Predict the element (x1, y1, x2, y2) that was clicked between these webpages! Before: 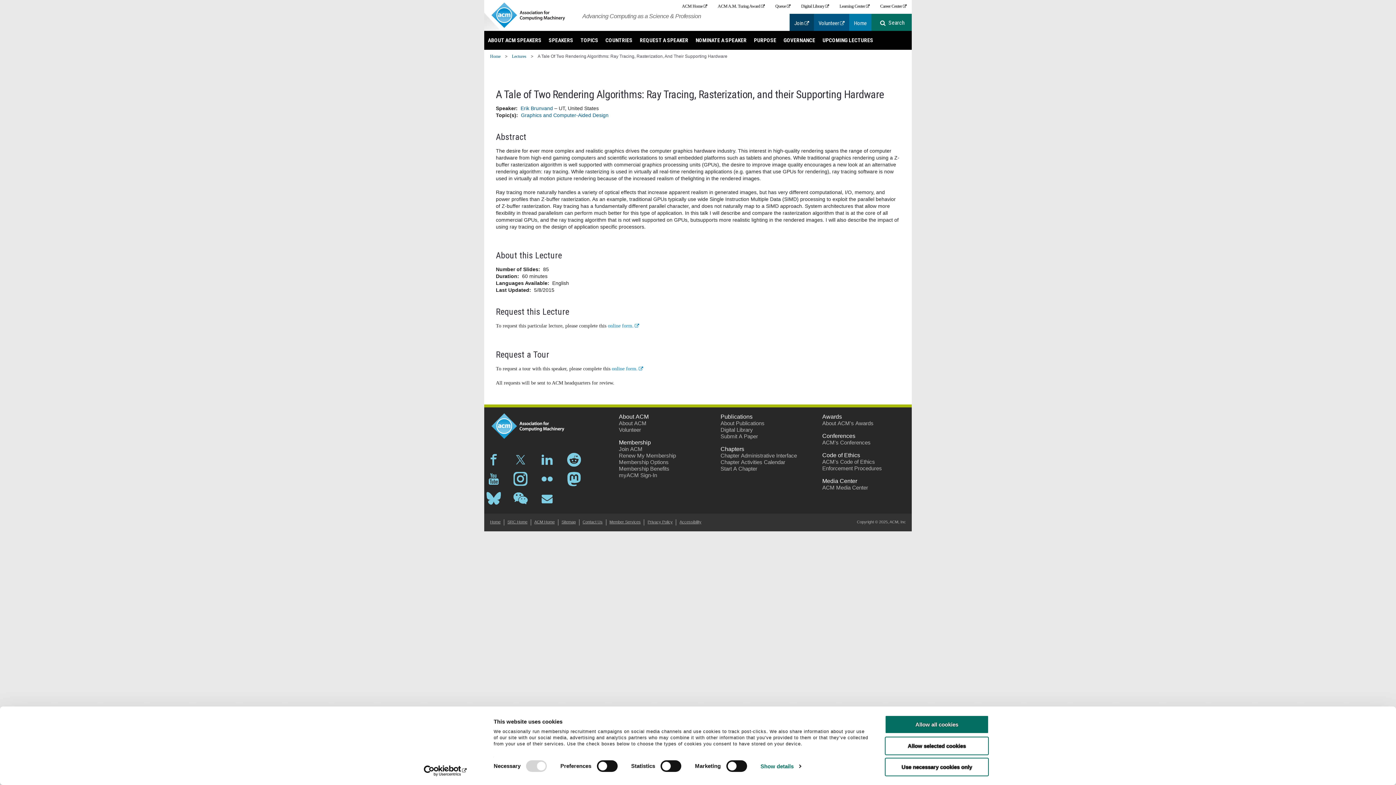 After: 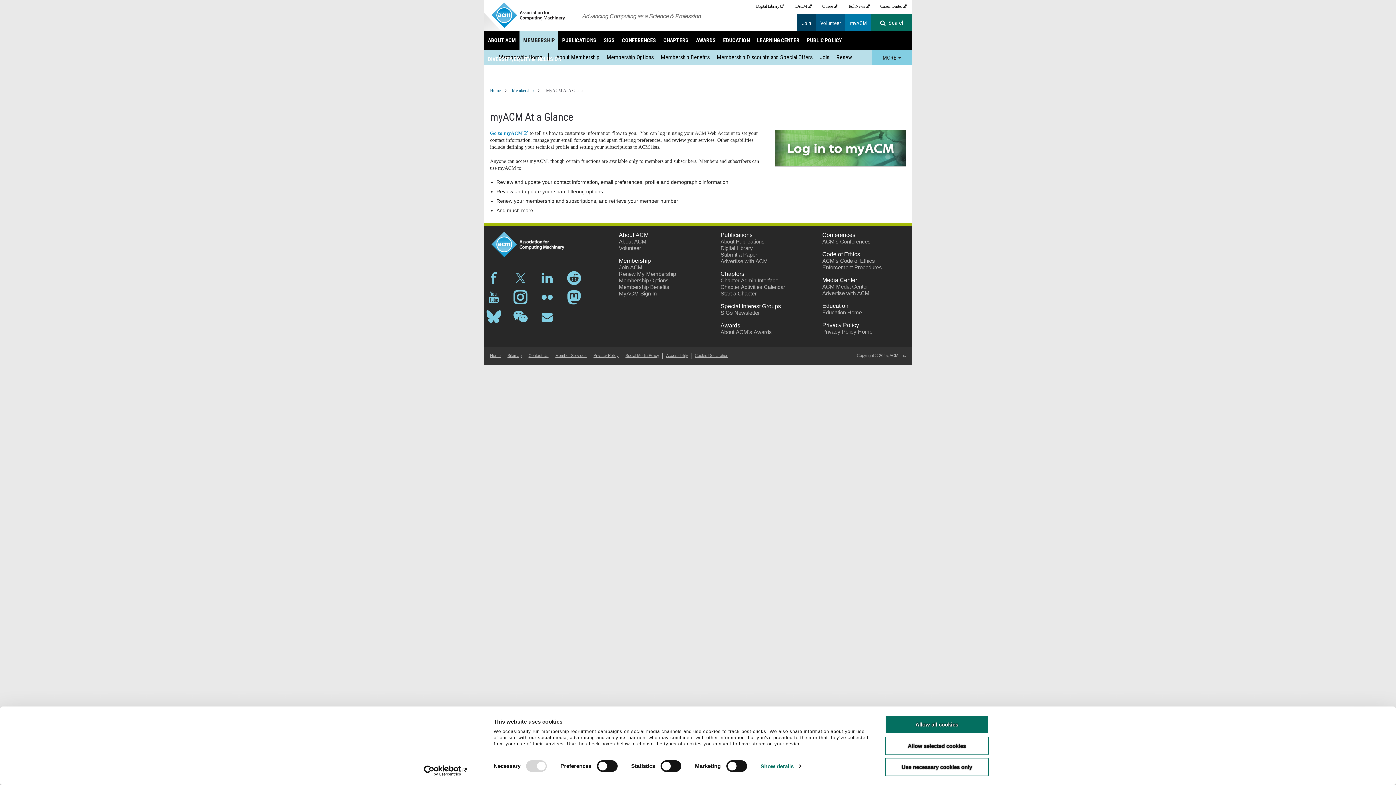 Action: bbox: (619, 472, 657, 478) label: myACM Sign-In